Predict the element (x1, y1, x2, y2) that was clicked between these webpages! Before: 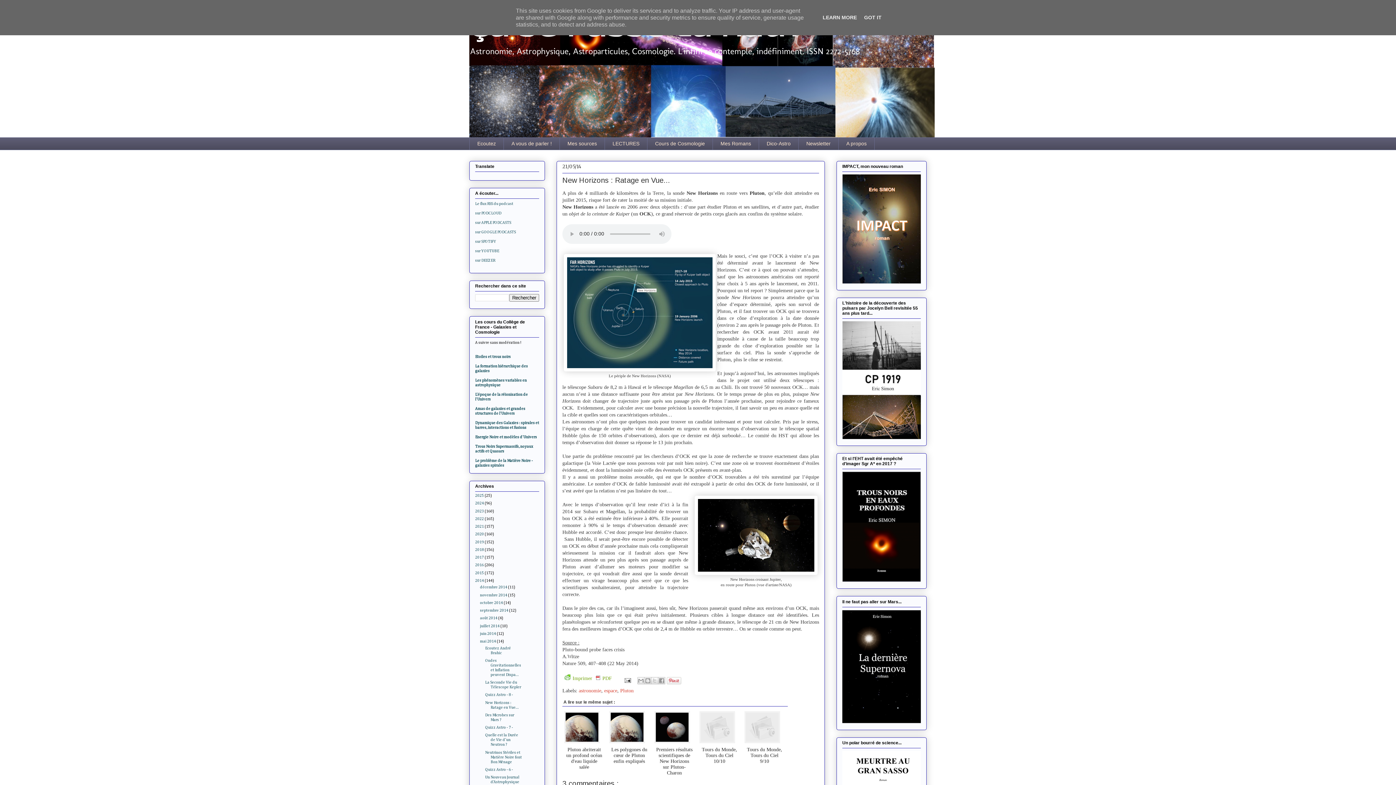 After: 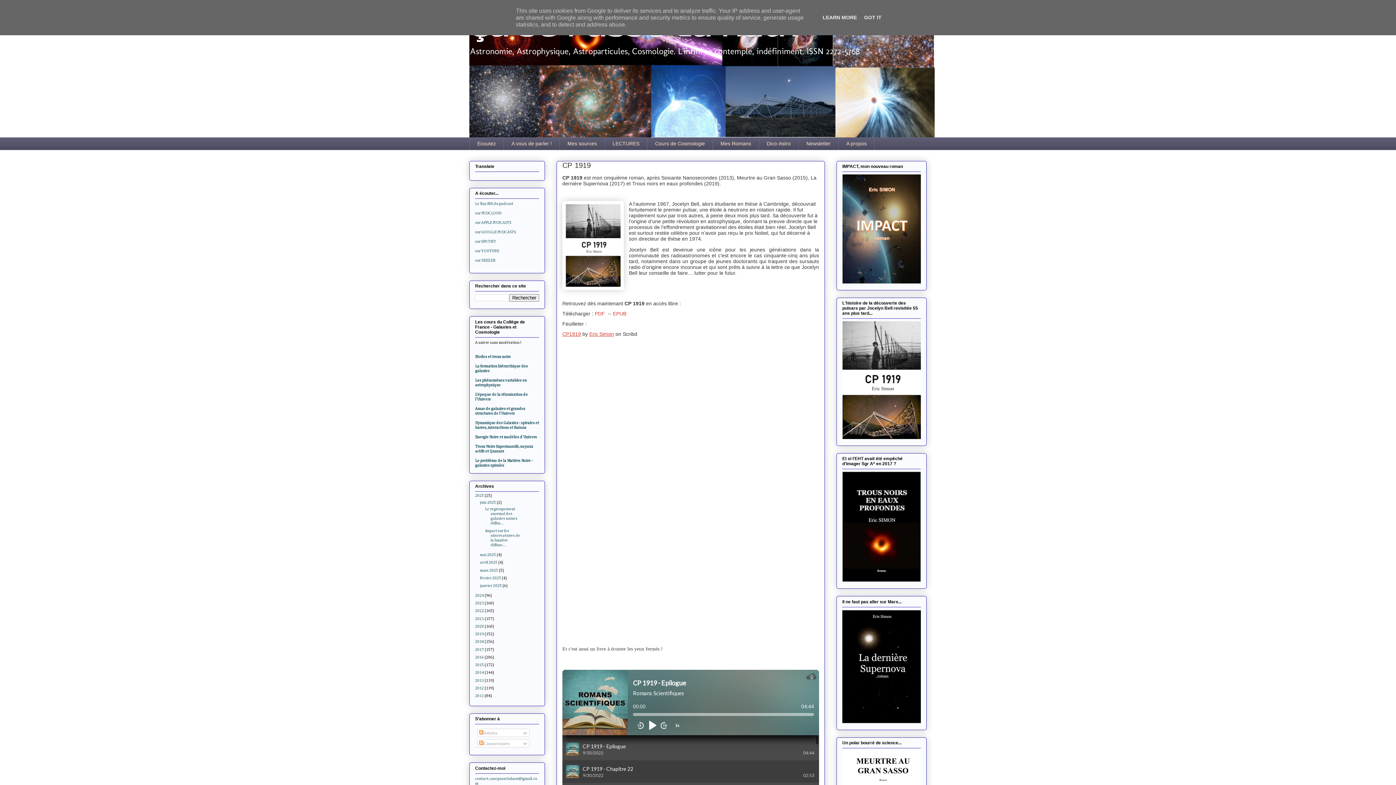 Action: bbox: (842, 436, 921, 440)